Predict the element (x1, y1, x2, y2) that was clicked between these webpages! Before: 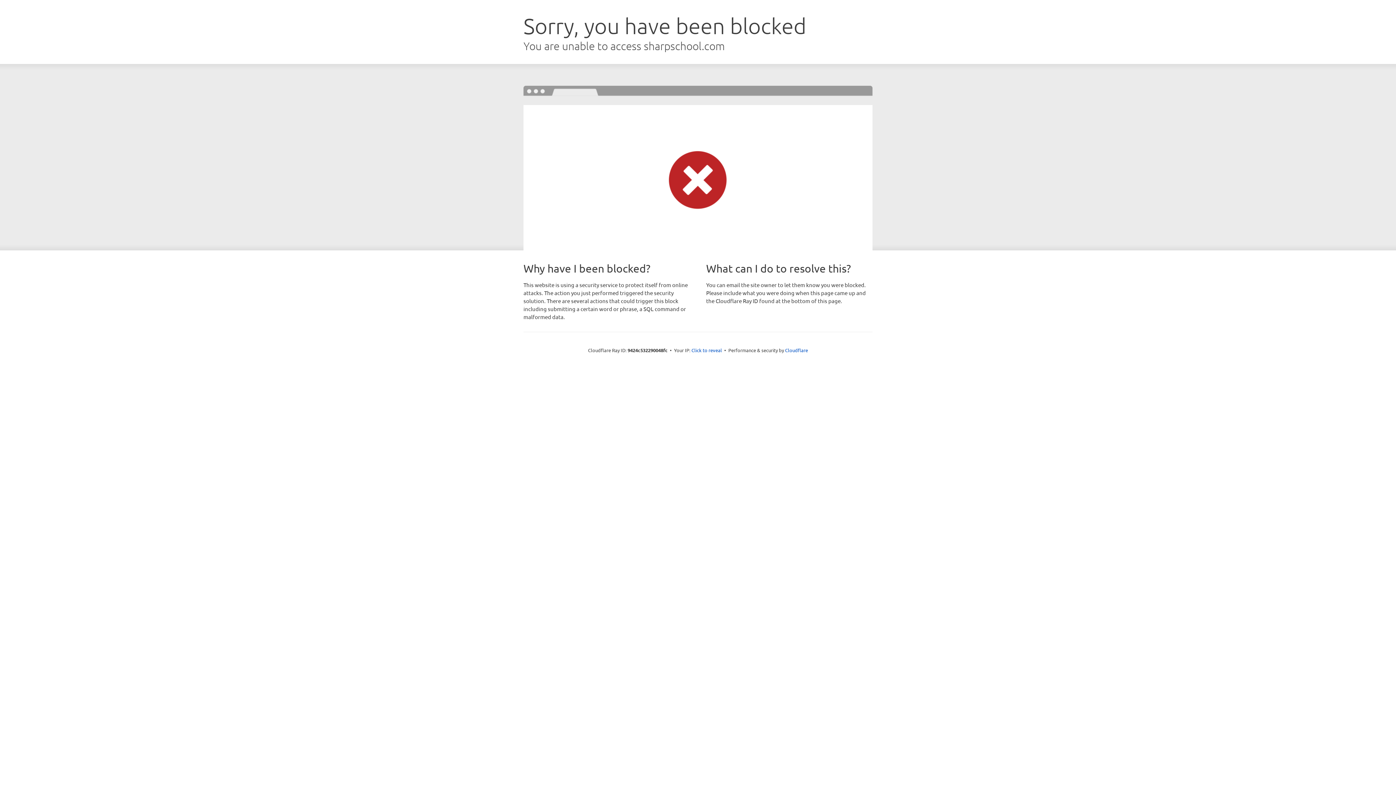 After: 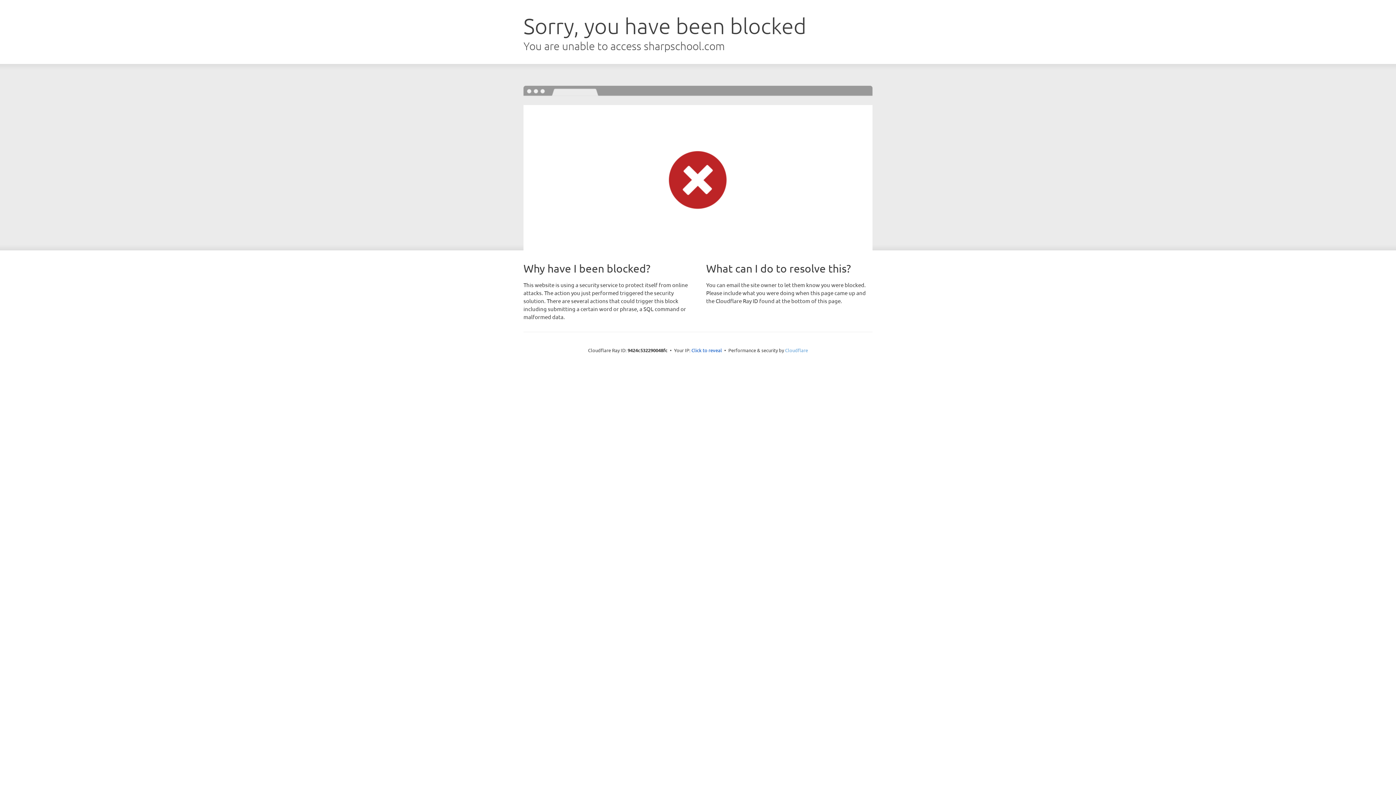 Action: label: Cloudflare bbox: (785, 347, 808, 353)